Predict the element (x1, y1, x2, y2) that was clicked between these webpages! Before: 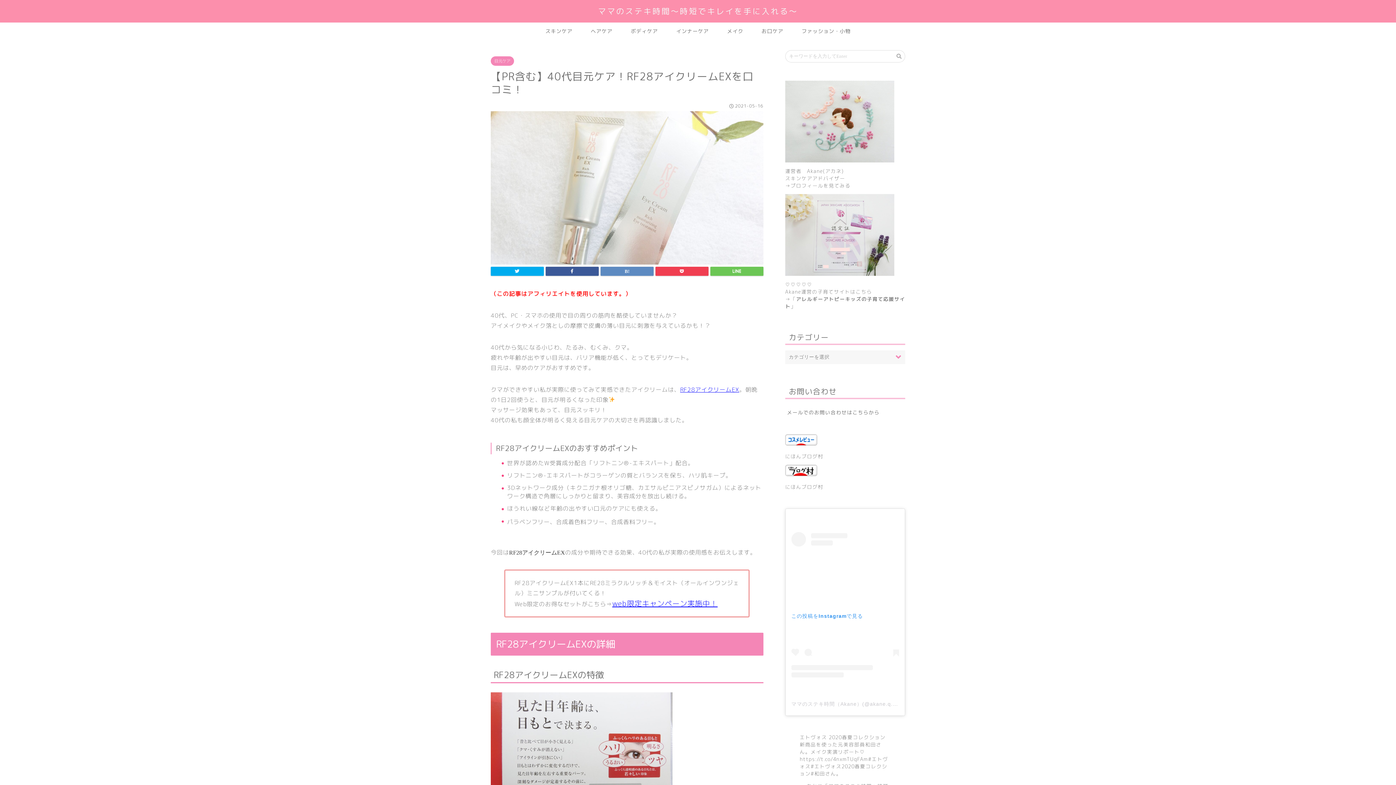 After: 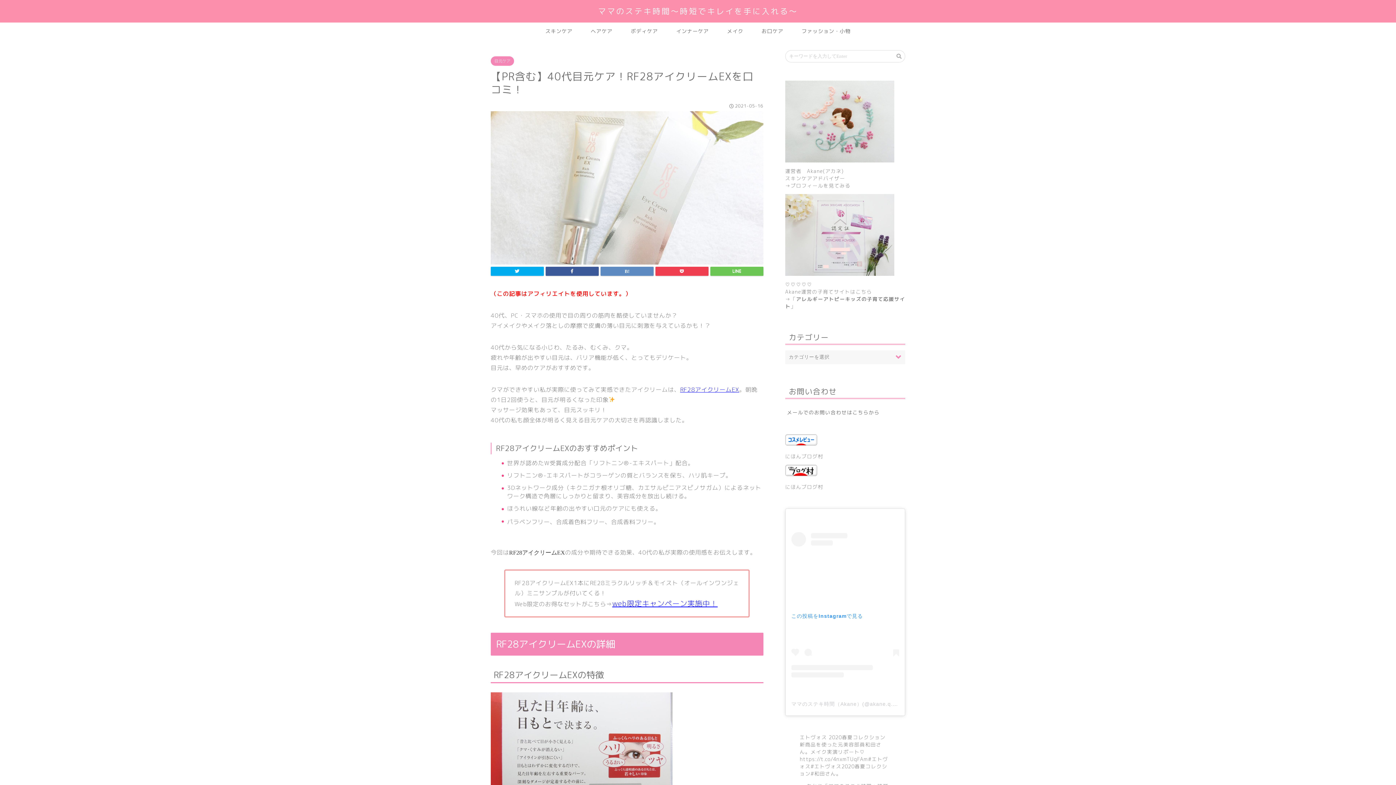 Action: bbox: (785, 434, 905, 445)